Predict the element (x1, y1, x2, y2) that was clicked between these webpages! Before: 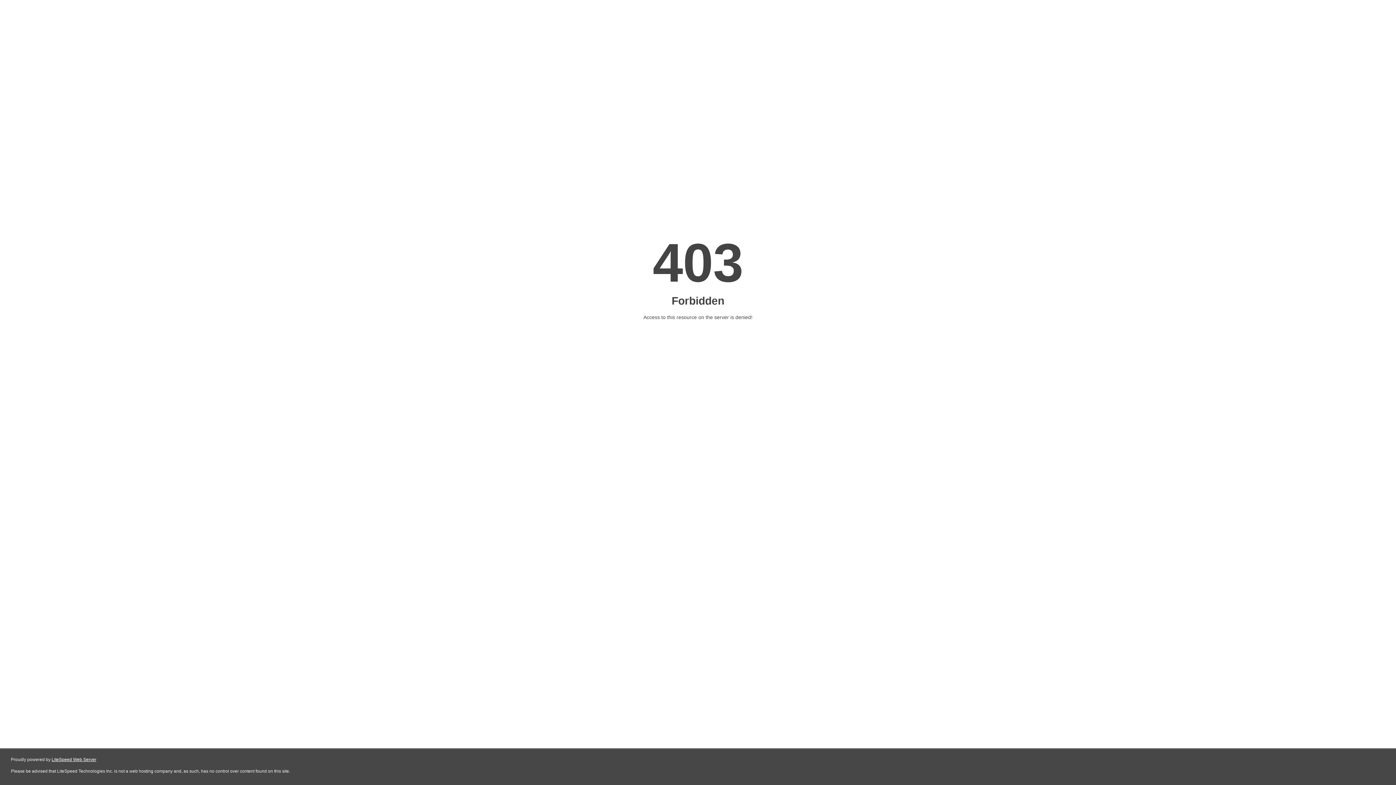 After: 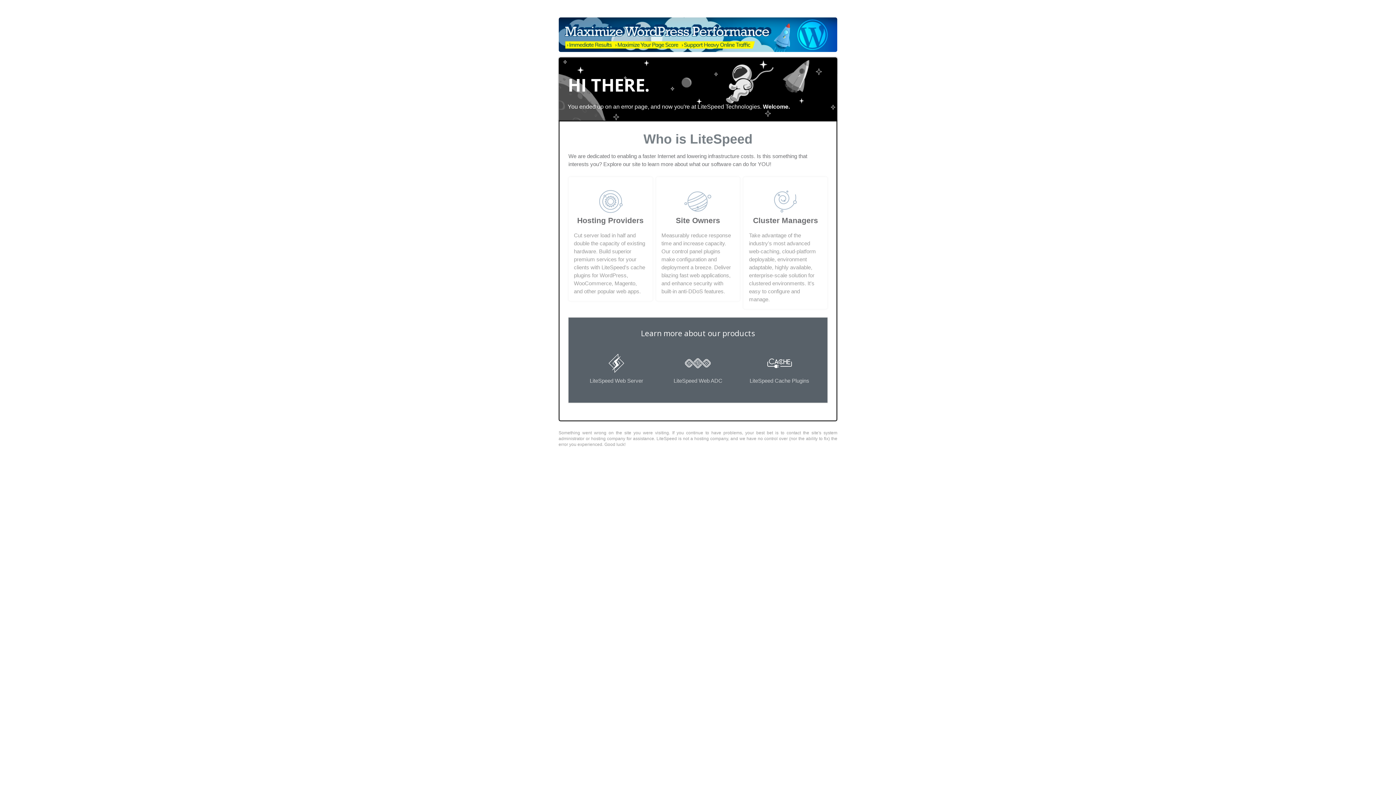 Action: label: LiteSpeed Web Server bbox: (51, 757, 96, 762)